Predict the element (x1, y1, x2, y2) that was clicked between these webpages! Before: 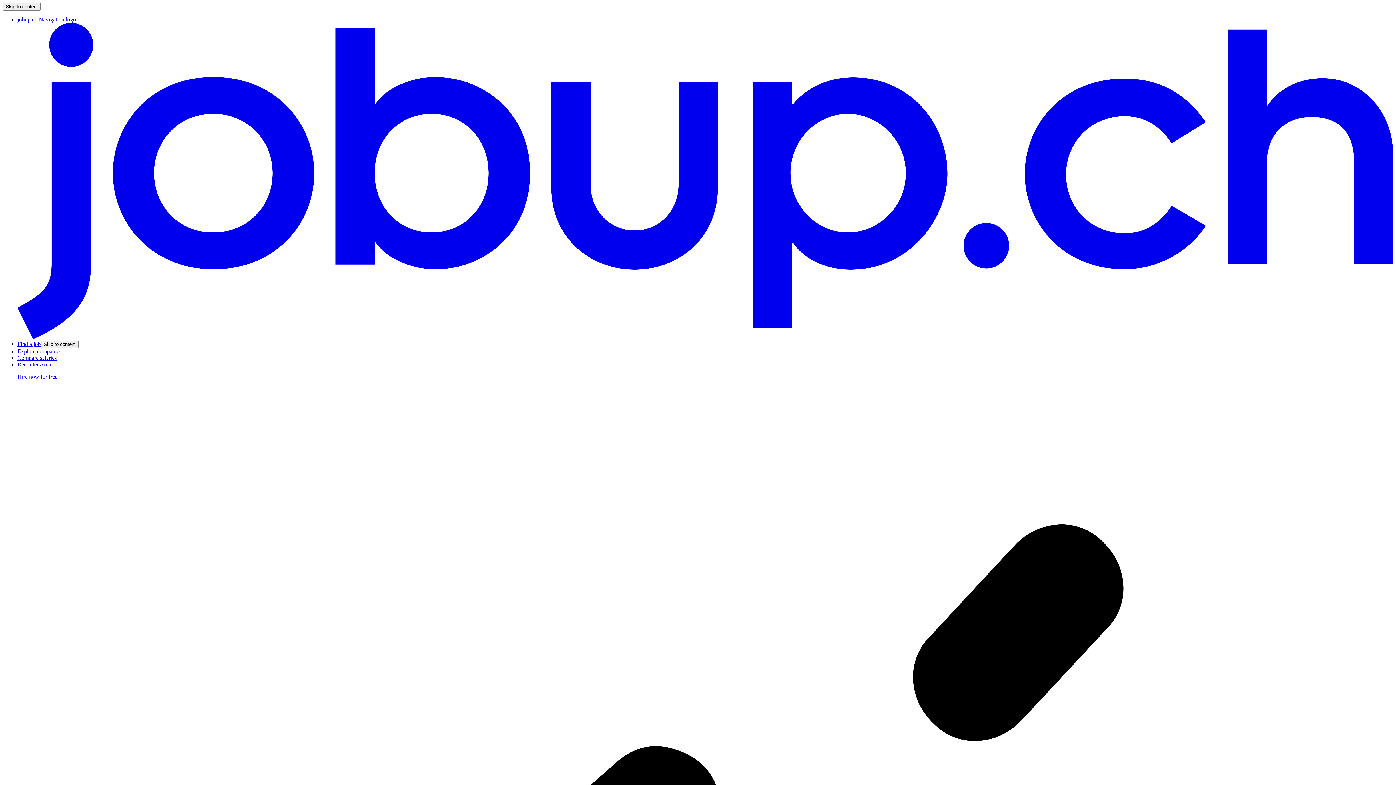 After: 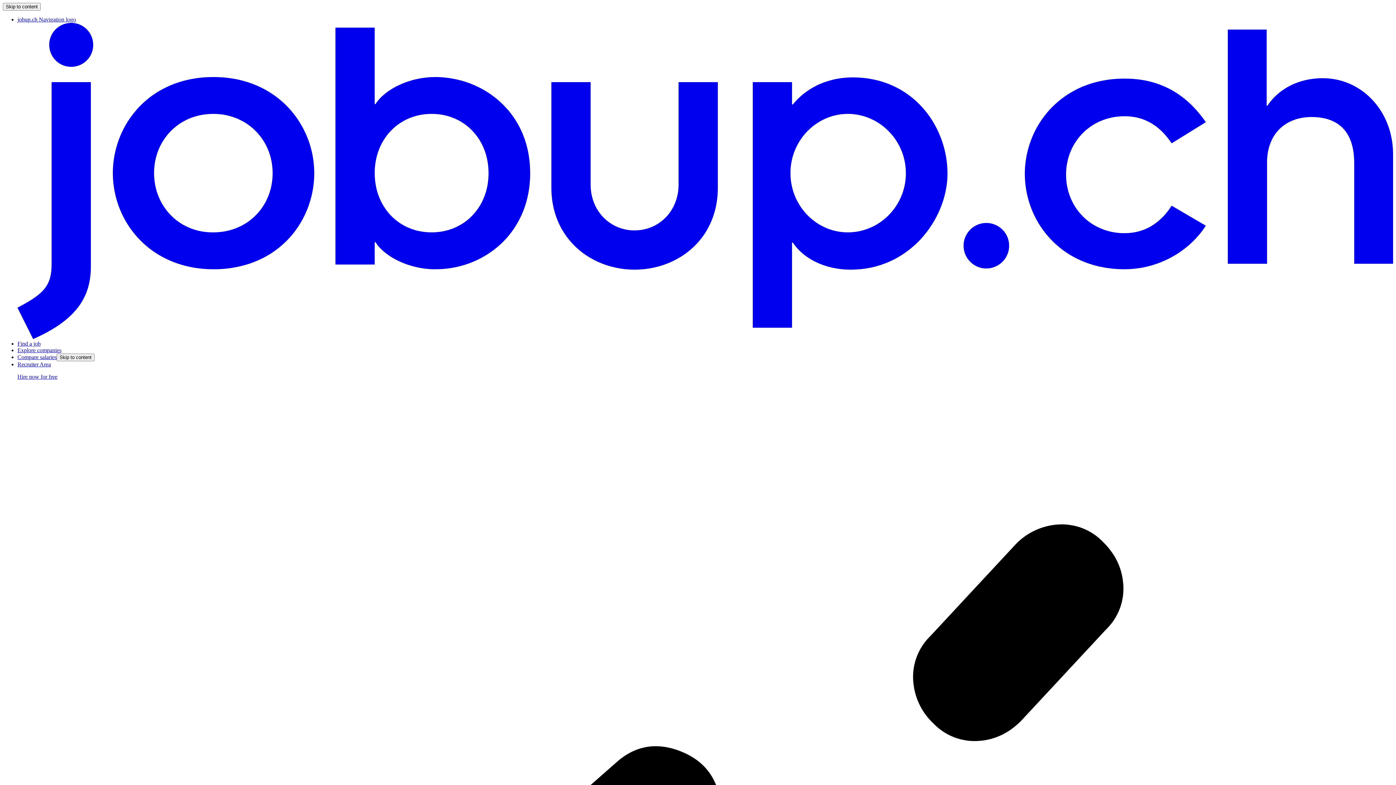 Action: label: Compare salaries bbox: (17, 355, 56, 361)